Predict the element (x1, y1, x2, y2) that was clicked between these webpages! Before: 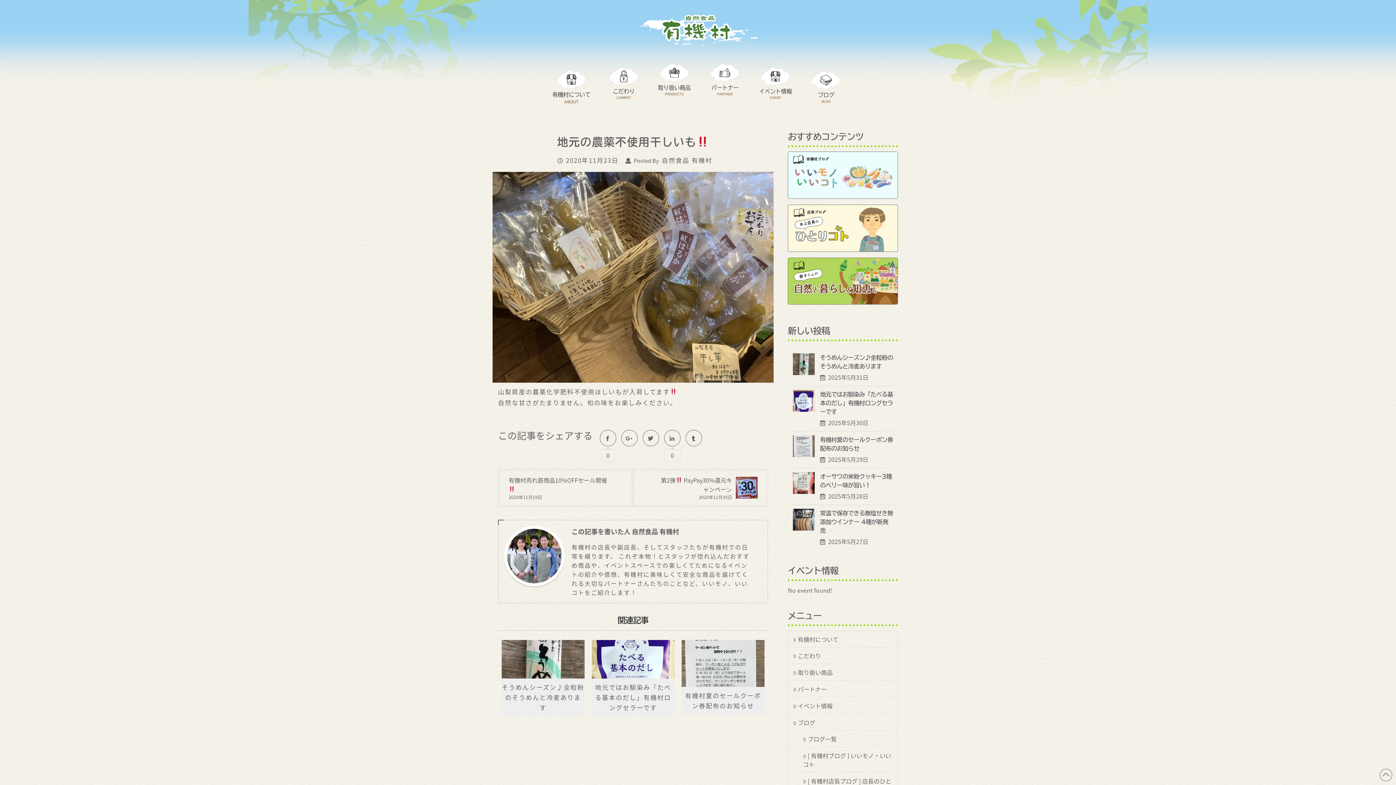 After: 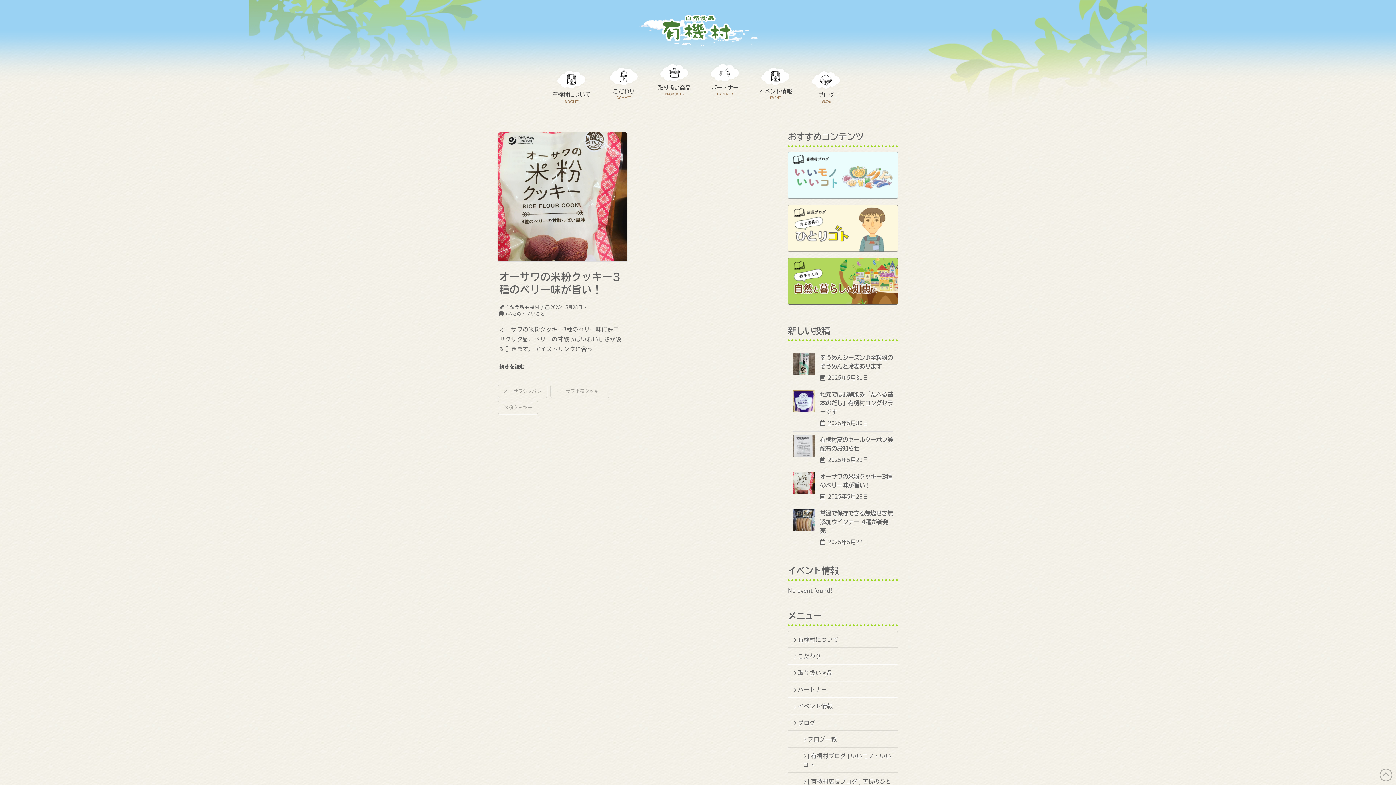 Action: bbox: (820, 491, 868, 500) label:   2025年5月28日